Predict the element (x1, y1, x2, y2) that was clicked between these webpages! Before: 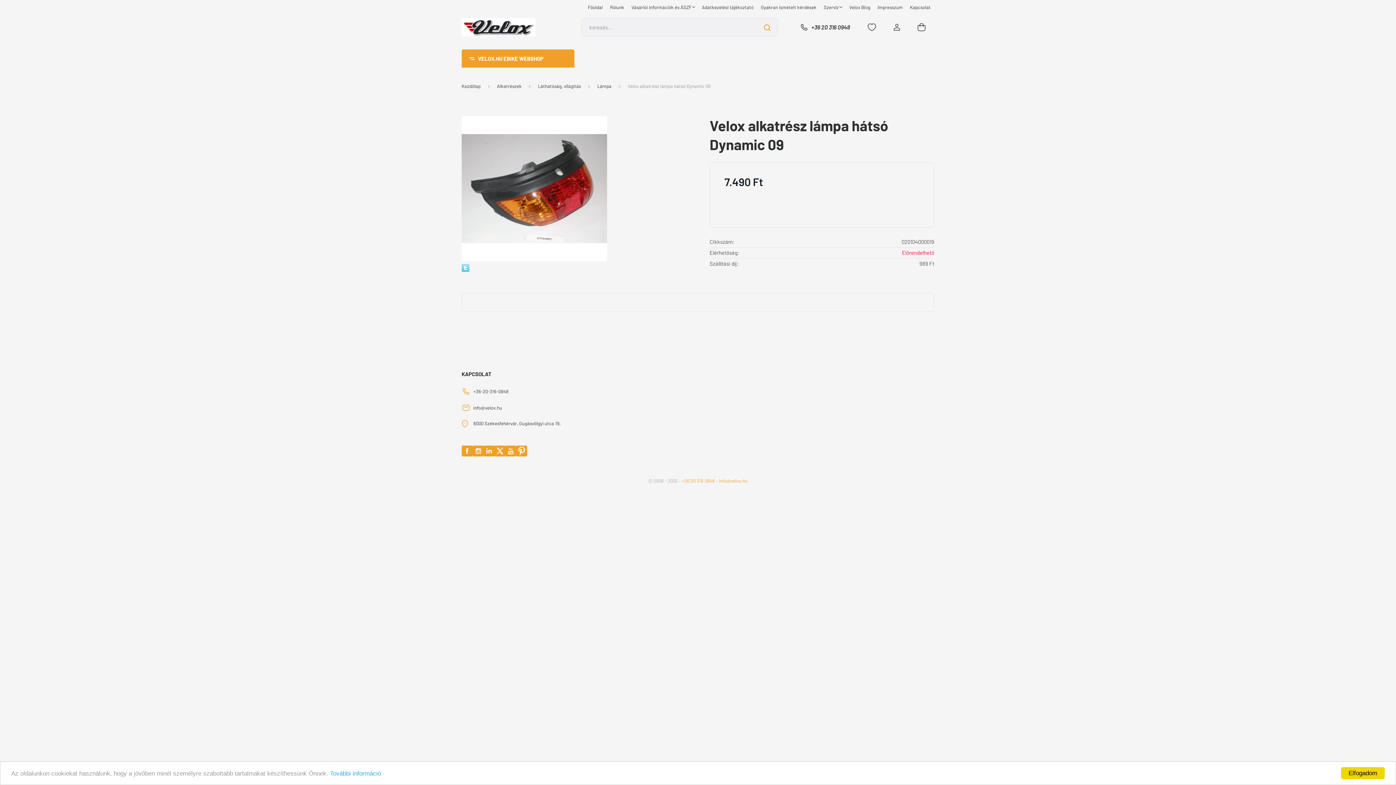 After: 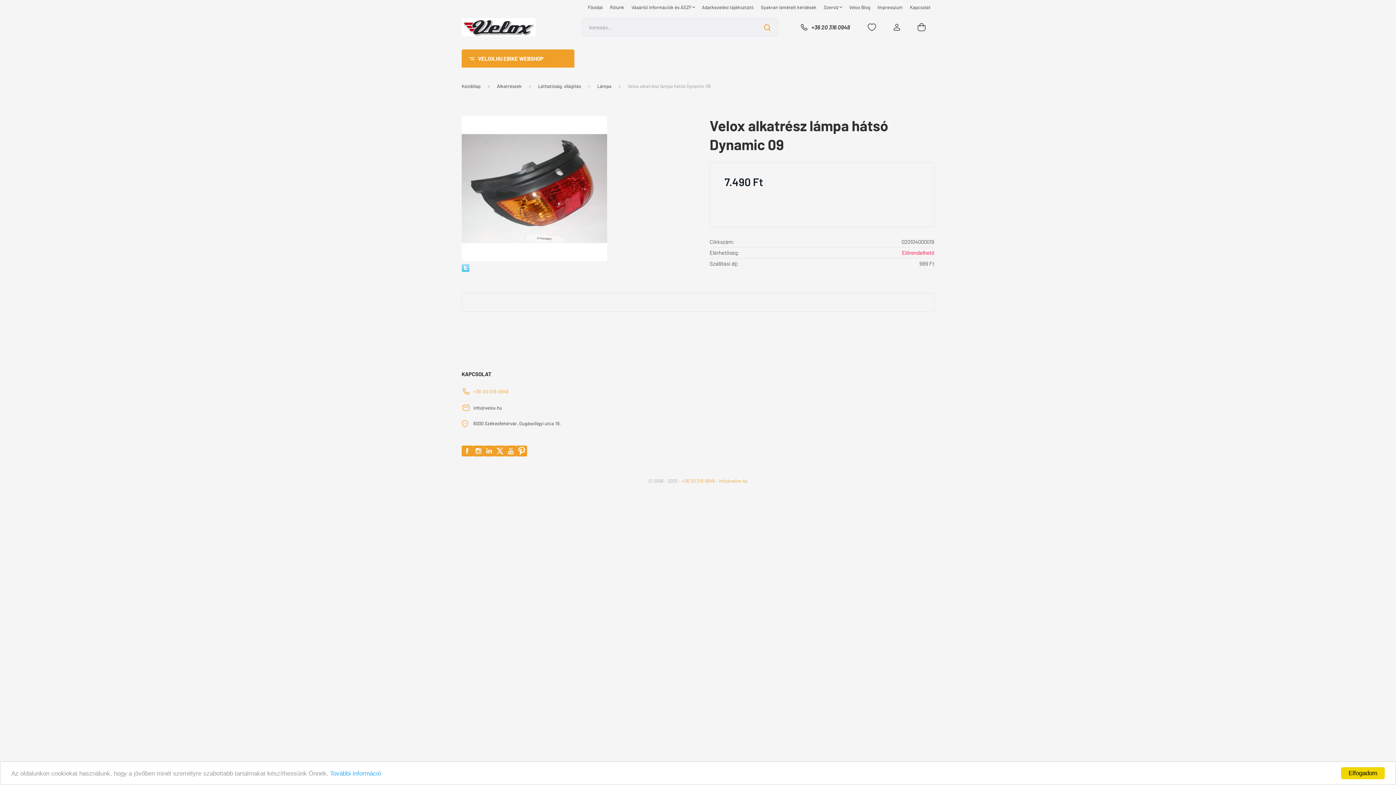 Action: label: +36-20-316-0948 bbox: (473, 388, 508, 395)